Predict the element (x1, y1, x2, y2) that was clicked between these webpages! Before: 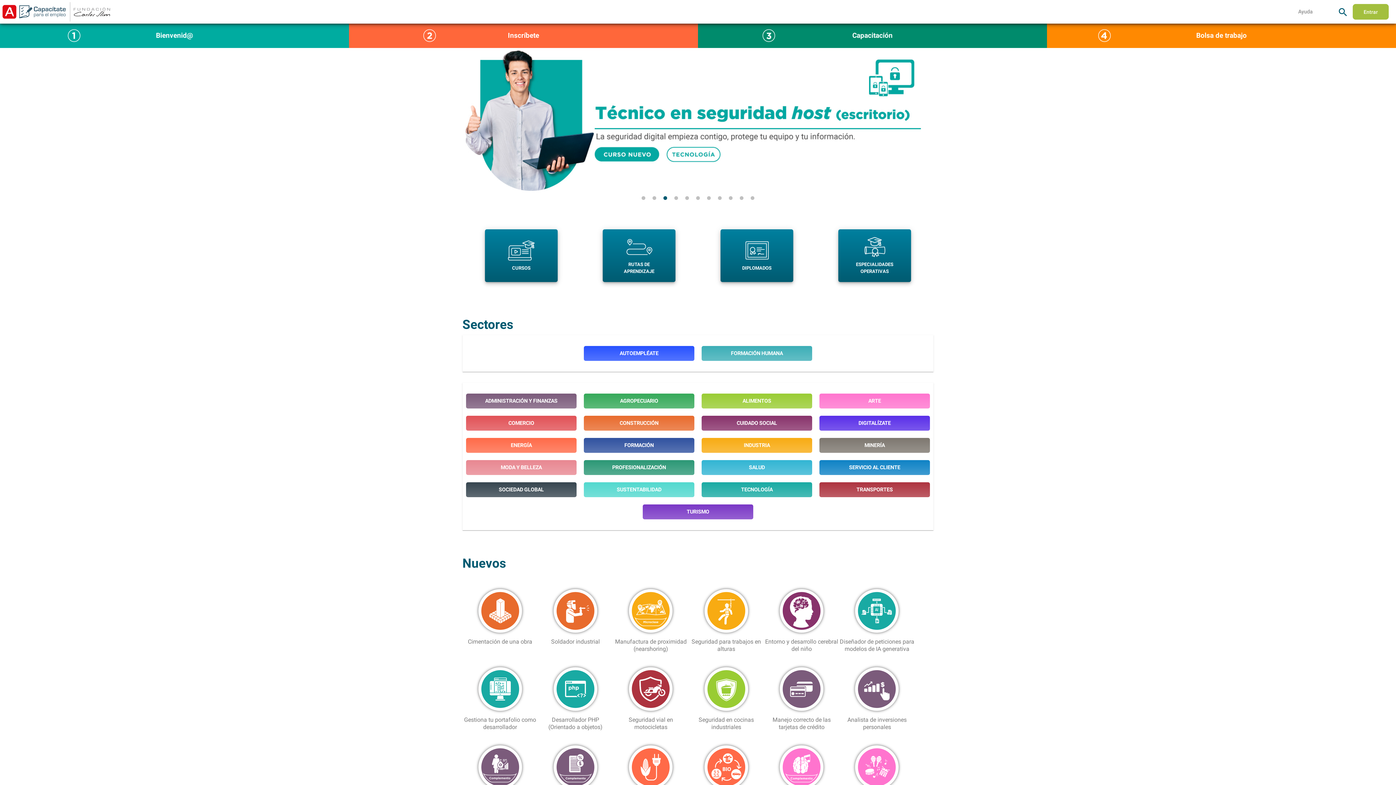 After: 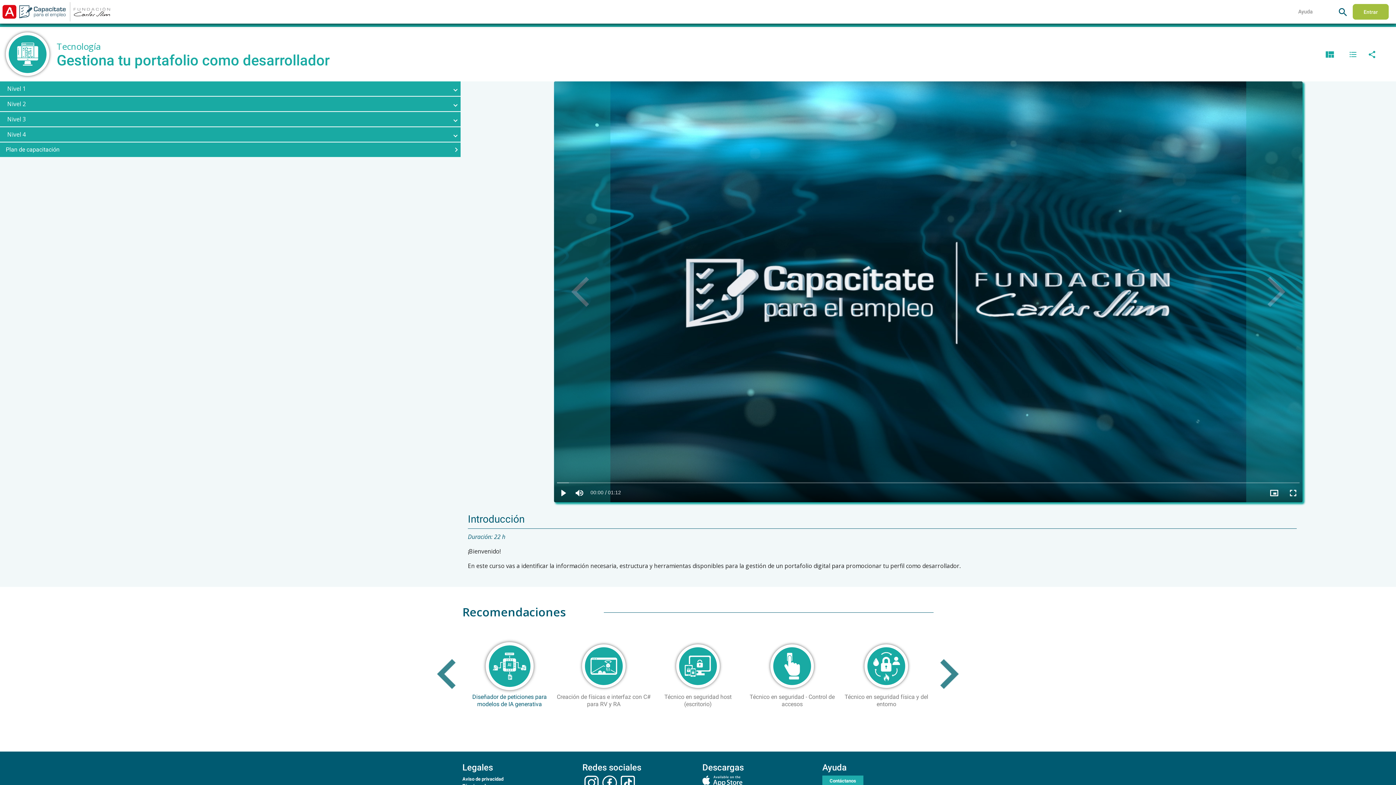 Action: bbox: (462, 523, 537, 586) label: Gestiona tu portafolio como desarrollador